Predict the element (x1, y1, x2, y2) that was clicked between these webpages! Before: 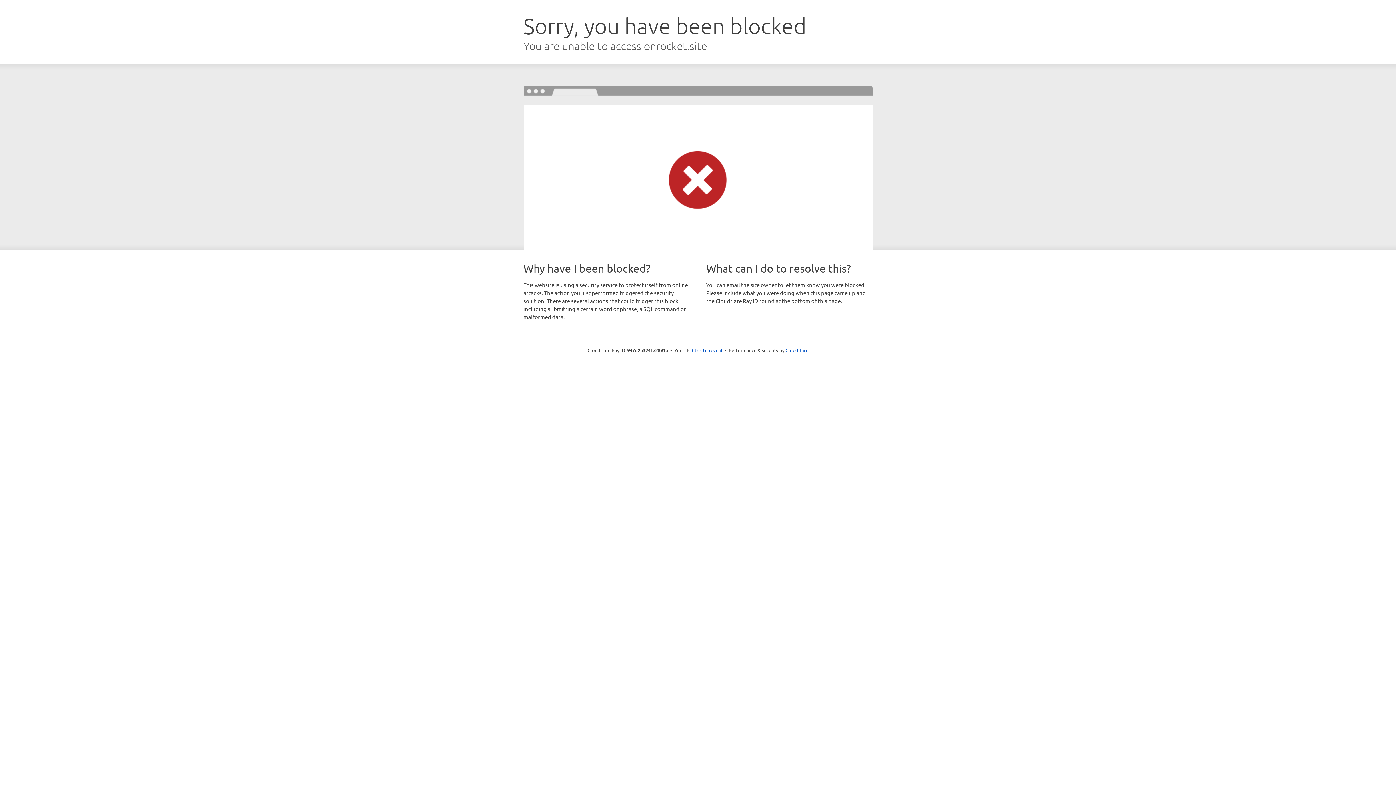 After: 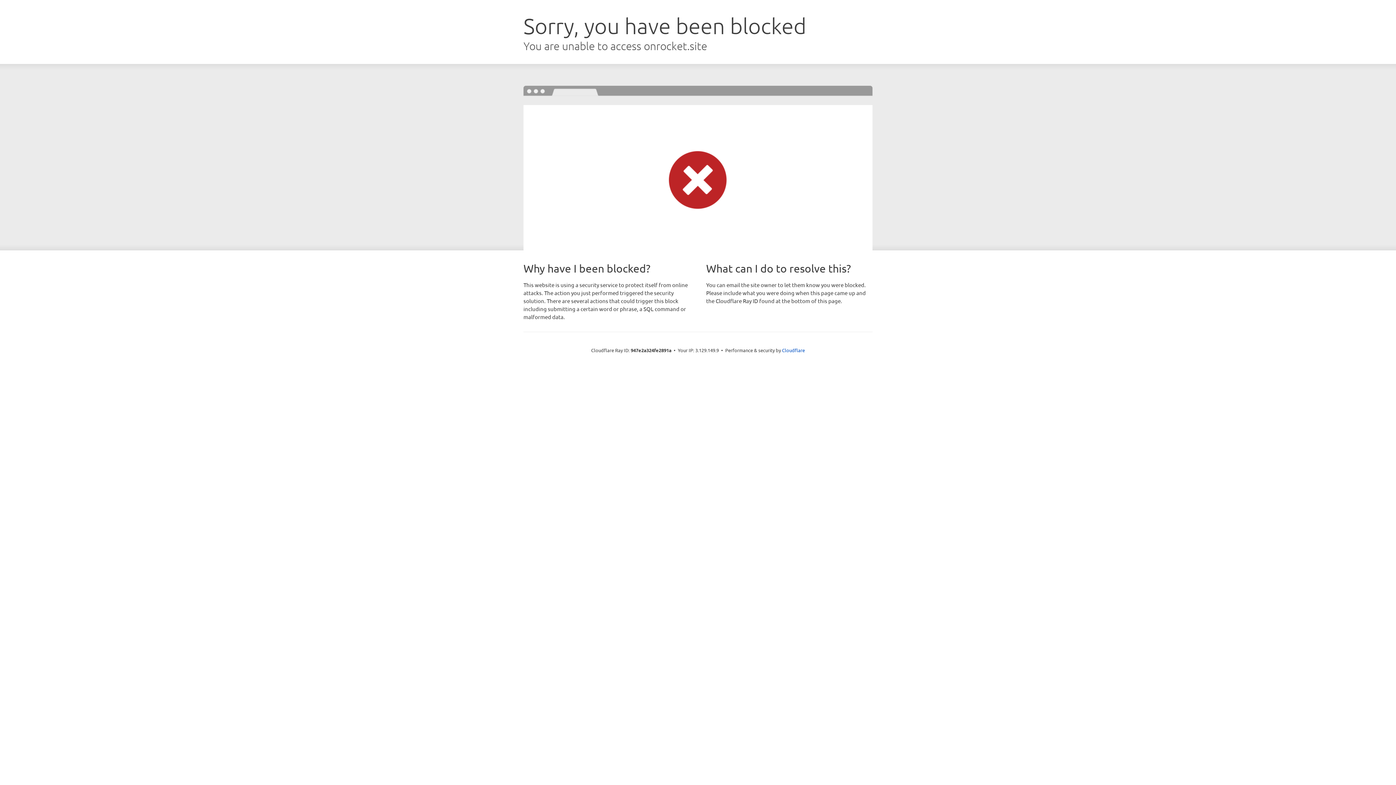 Action: label: Click to reveal bbox: (692, 346, 722, 353)